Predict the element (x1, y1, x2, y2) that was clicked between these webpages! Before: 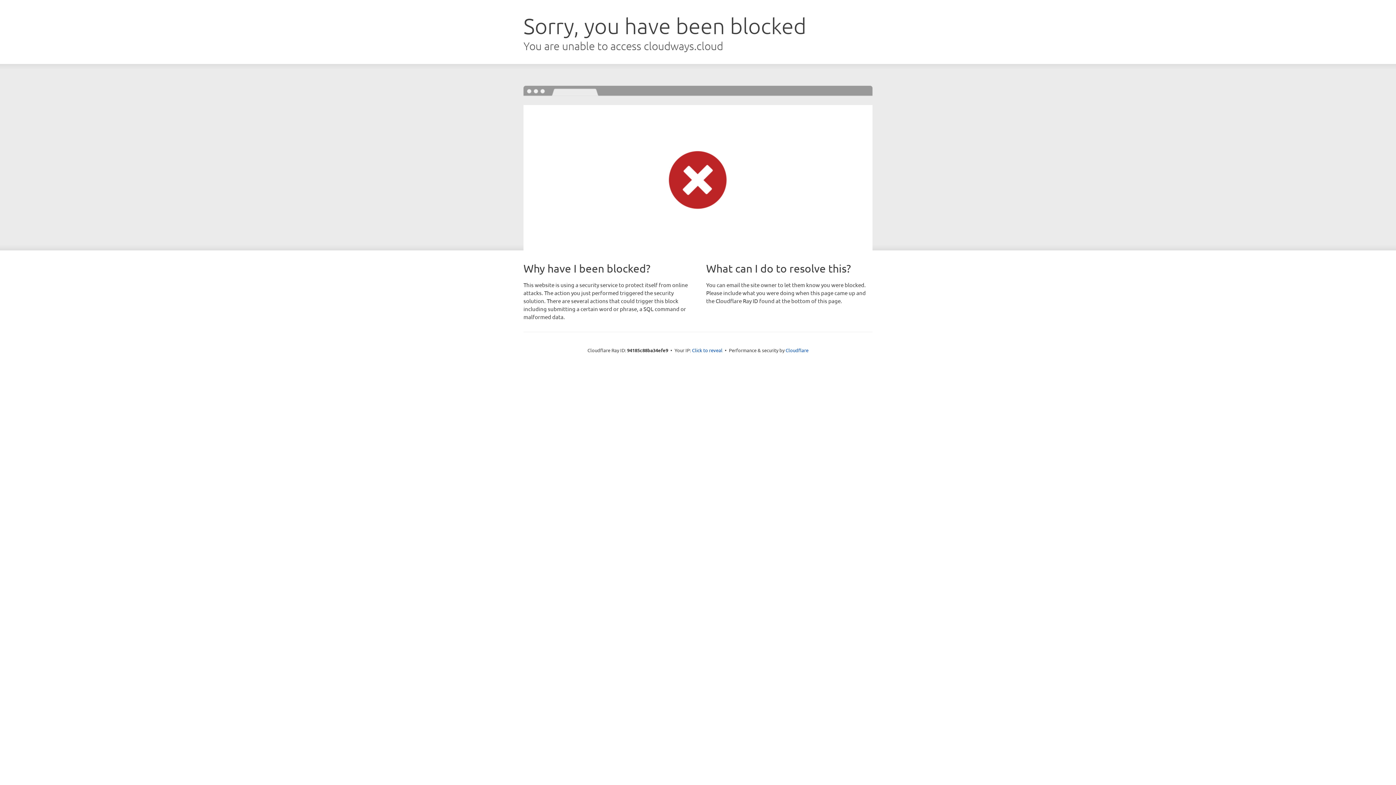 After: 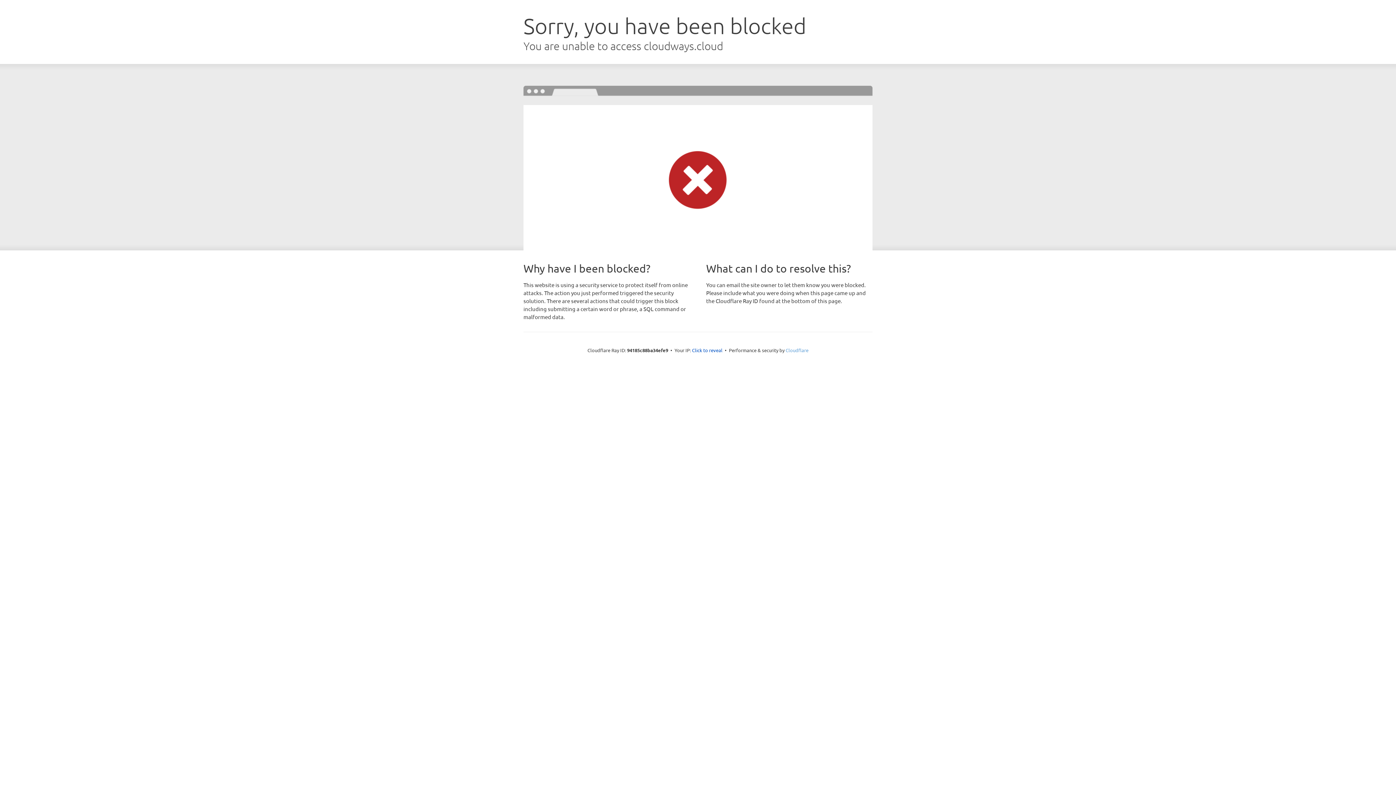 Action: bbox: (785, 347, 808, 353) label: Cloudflare